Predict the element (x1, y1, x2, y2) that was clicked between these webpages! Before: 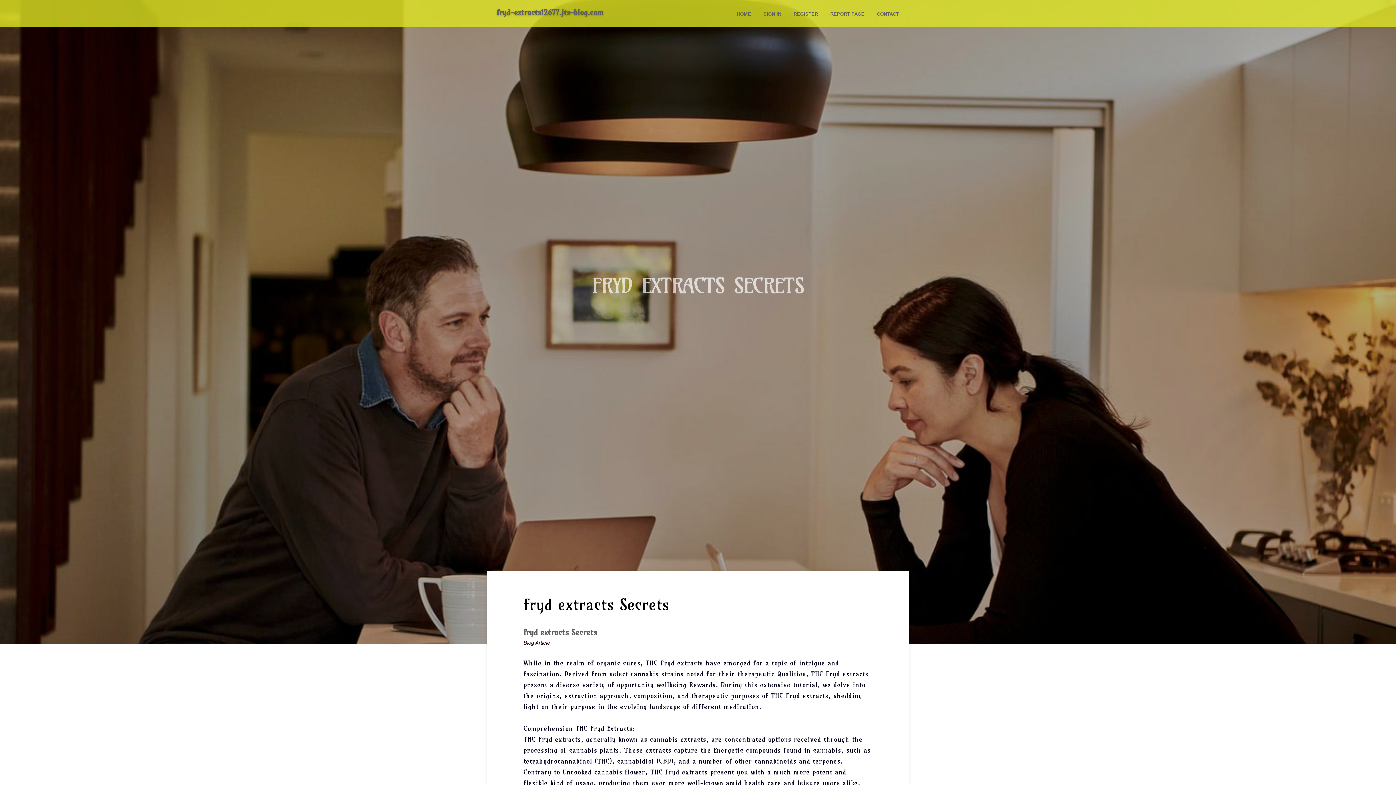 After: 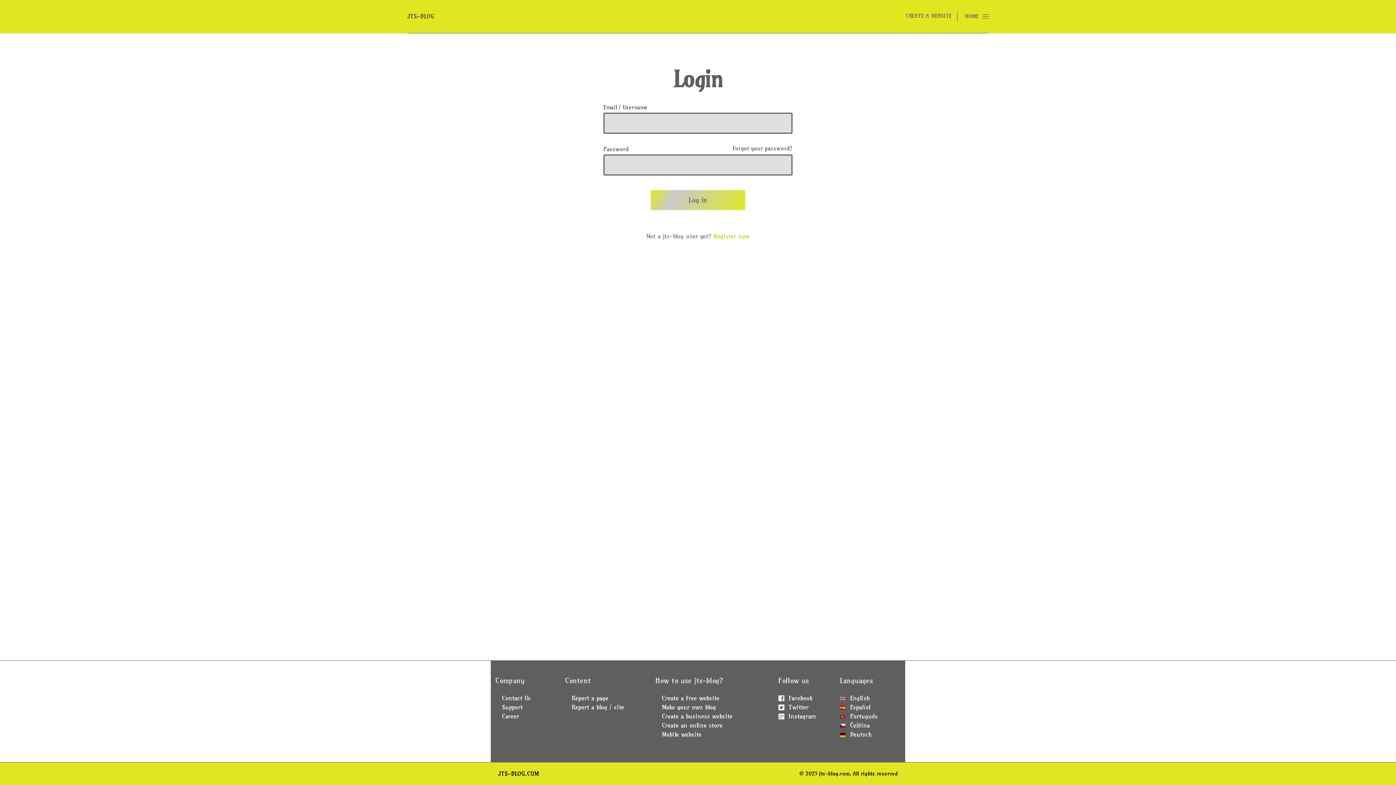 Action: label: SIGN IN bbox: (757, 0, 787, 27)